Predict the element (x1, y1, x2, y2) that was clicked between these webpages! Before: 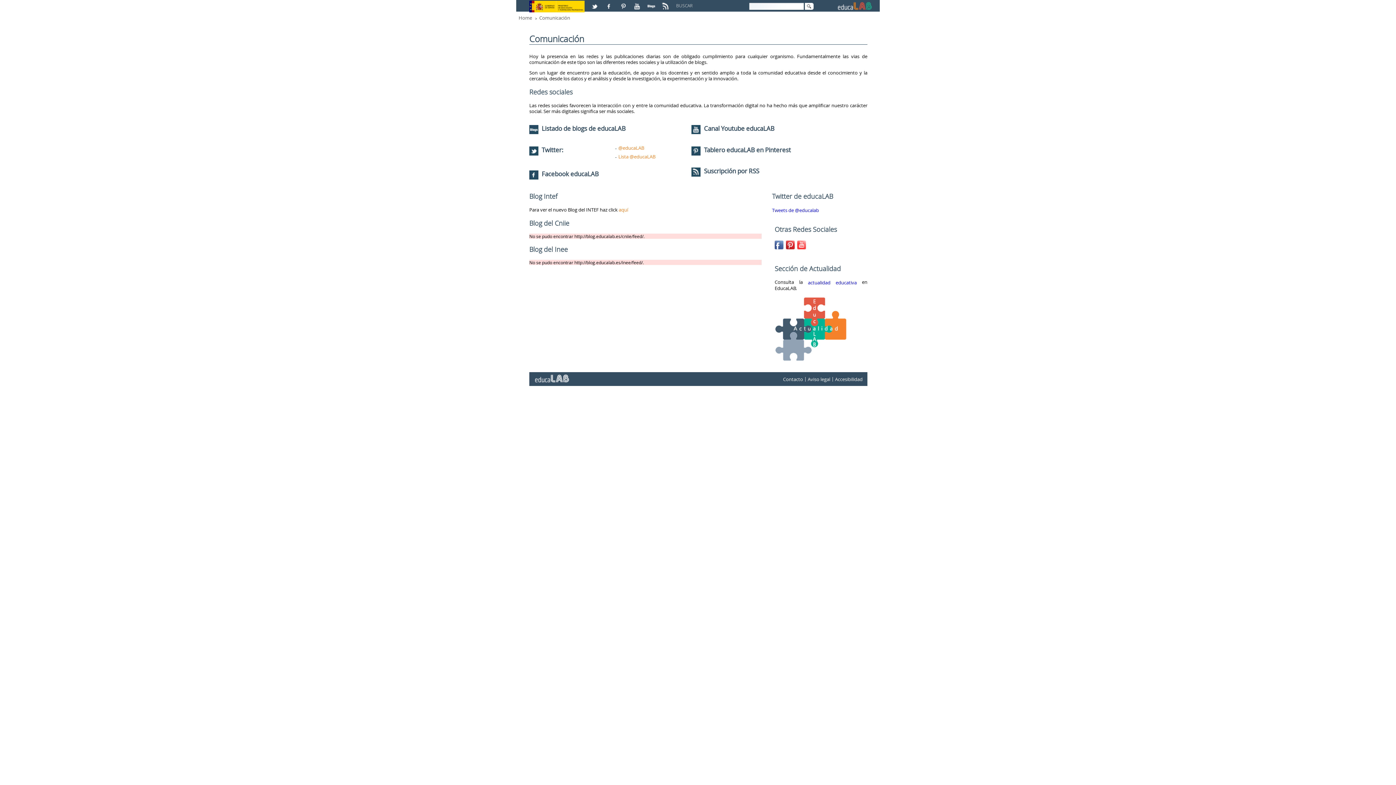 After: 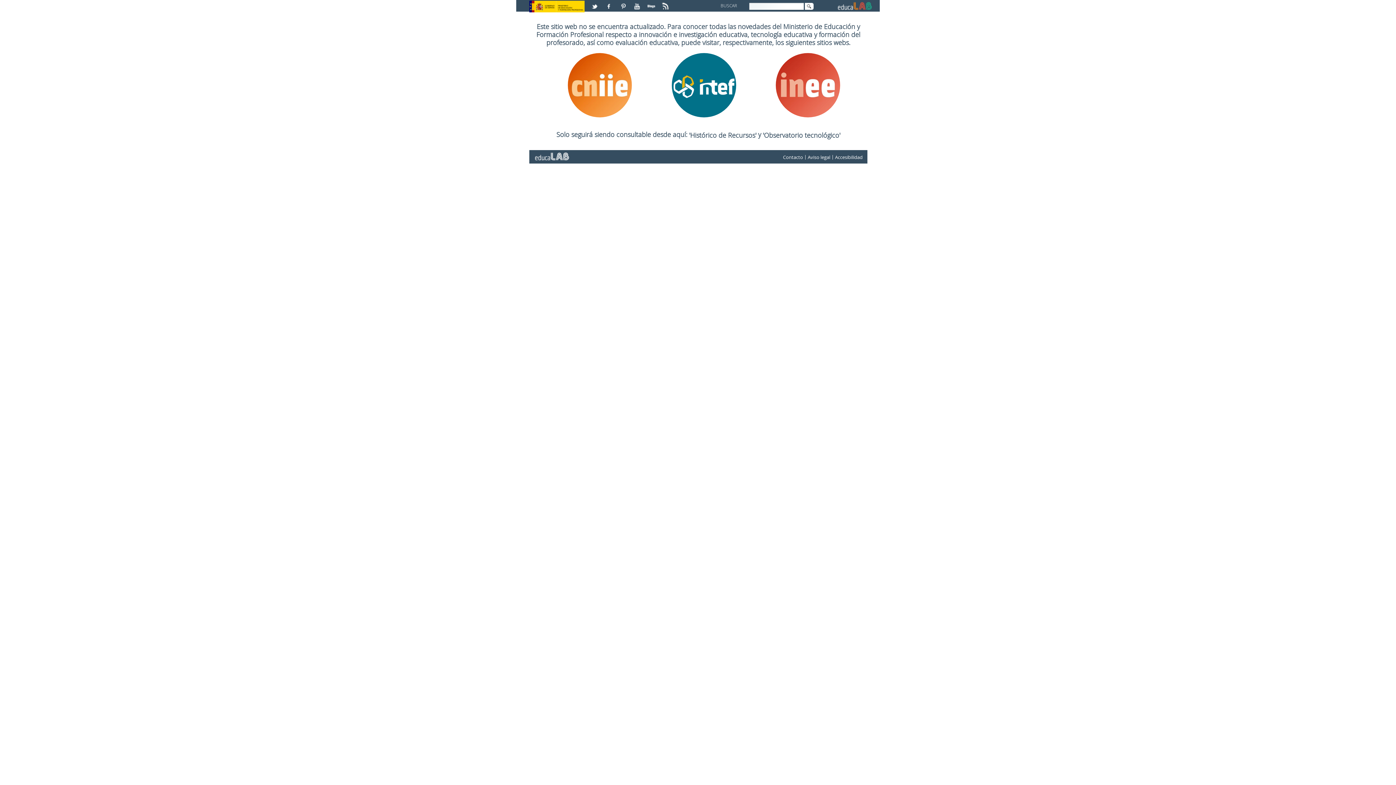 Action: bbox: (516, 14, 537, 21) label: Home